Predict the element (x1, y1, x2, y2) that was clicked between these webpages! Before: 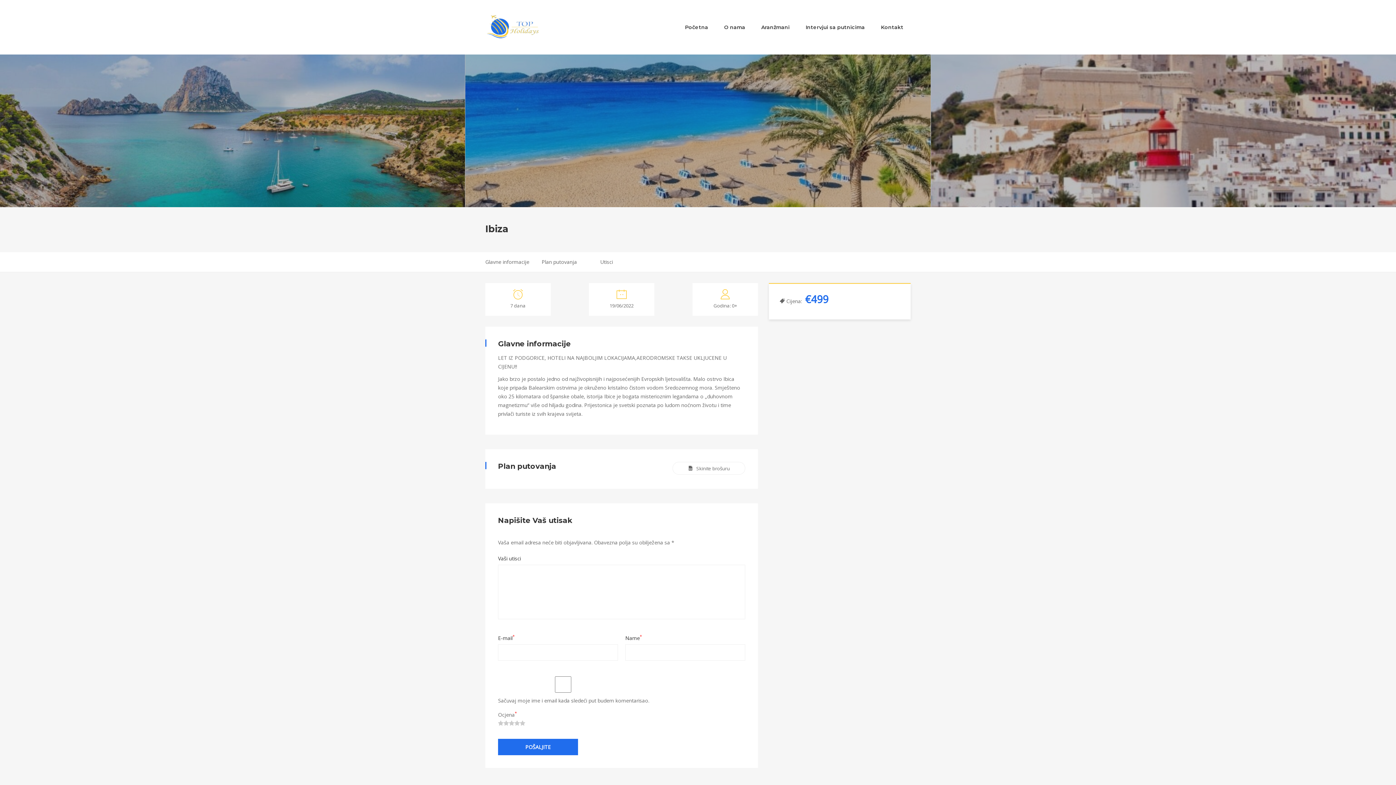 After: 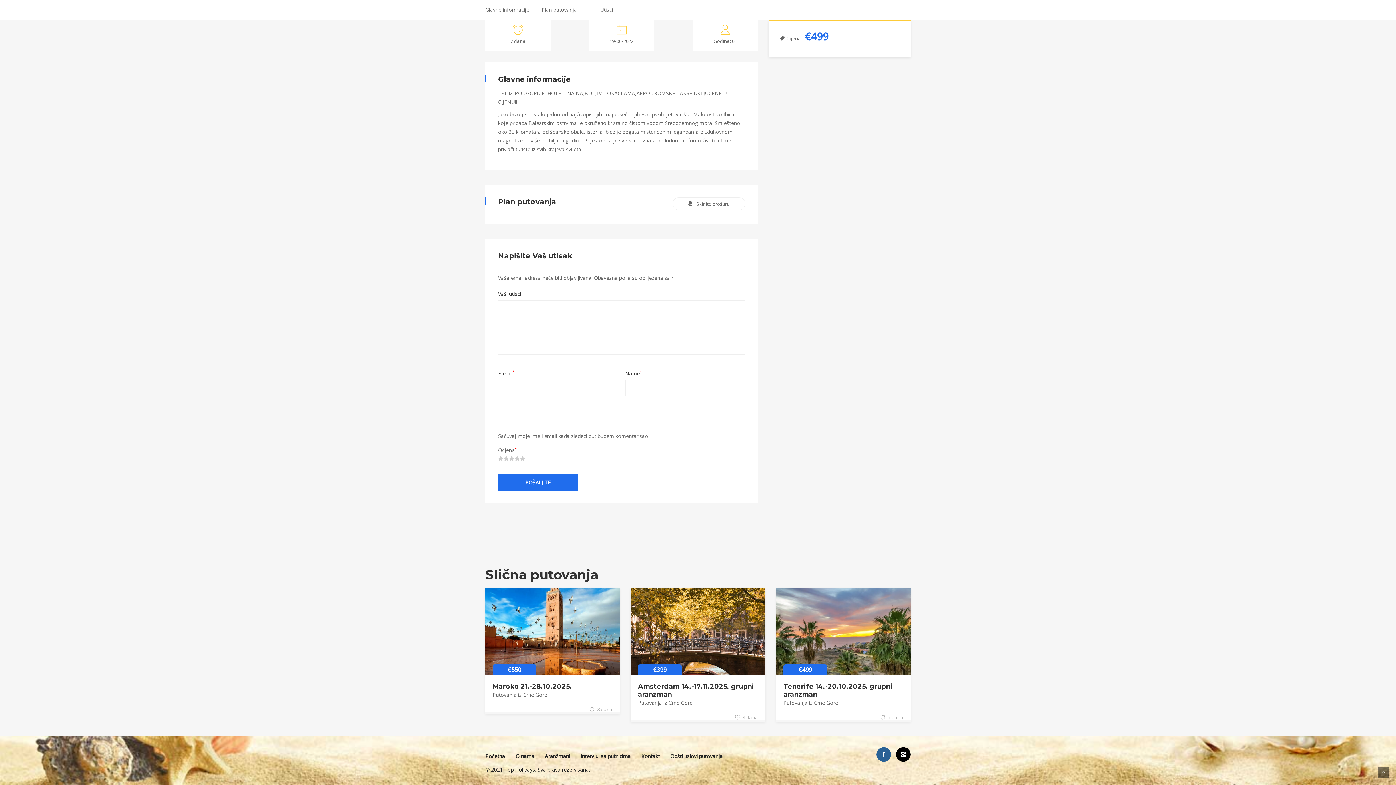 Action: label: Glavne informacije bbox: (485, 252, 529, 272)